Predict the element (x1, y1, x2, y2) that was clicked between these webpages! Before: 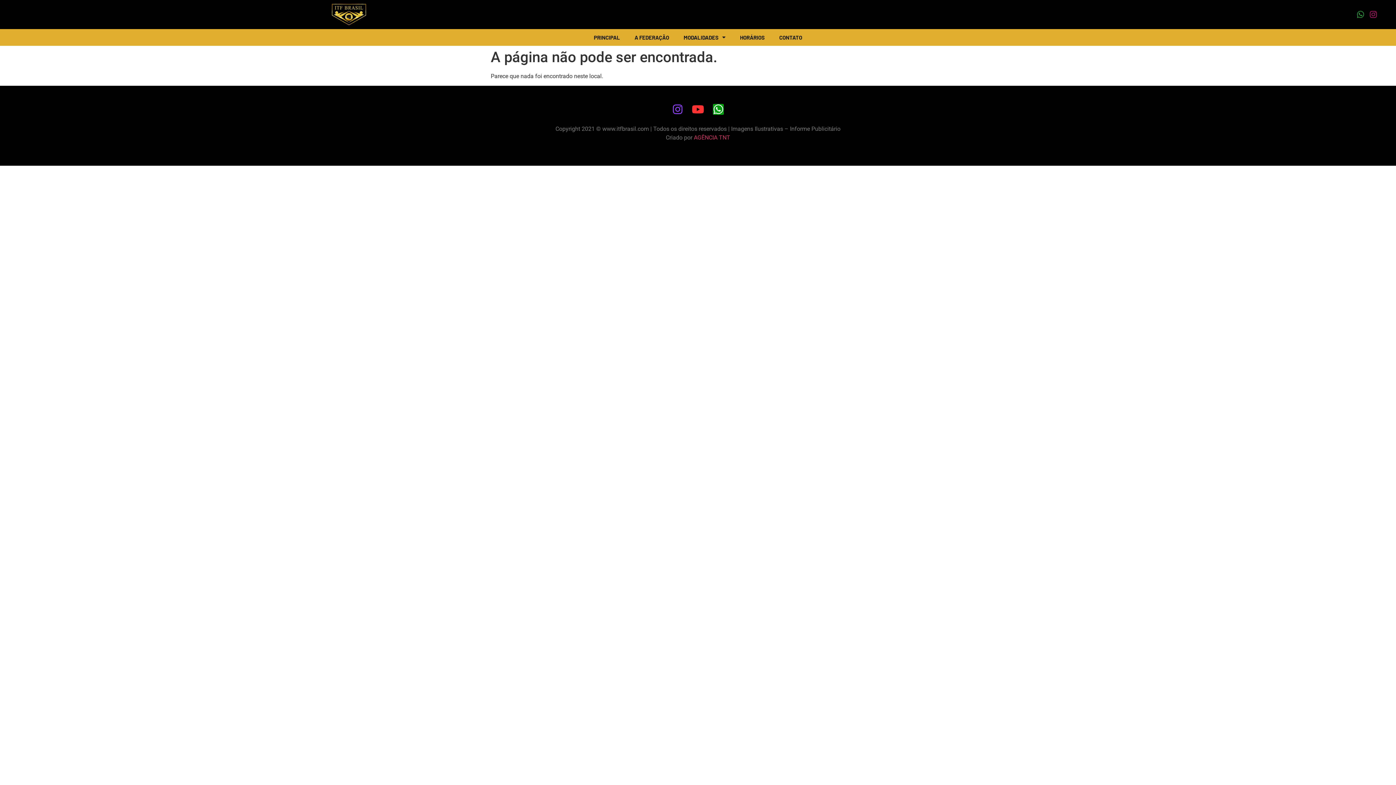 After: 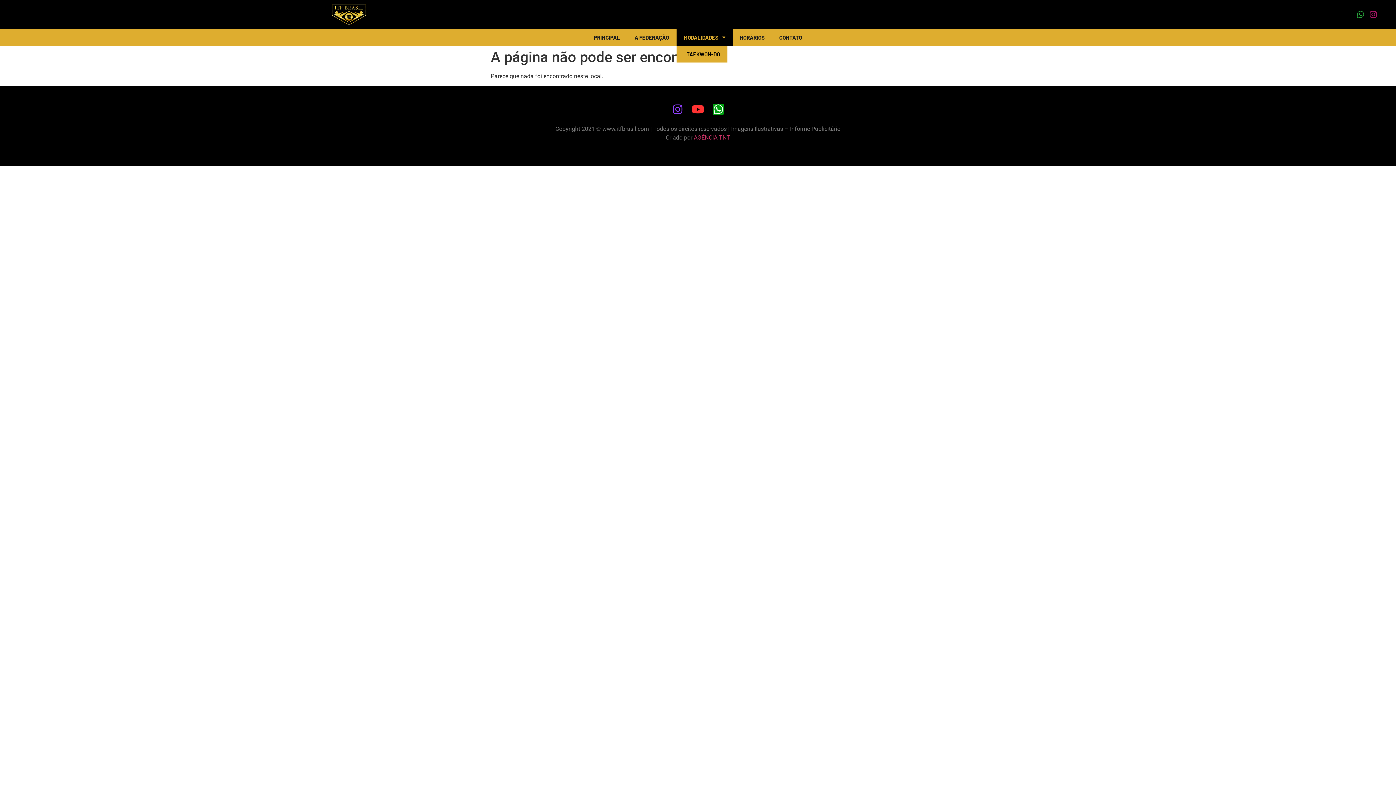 Action: bbox: (676, 29, 732, 45) label: MODALIDADES